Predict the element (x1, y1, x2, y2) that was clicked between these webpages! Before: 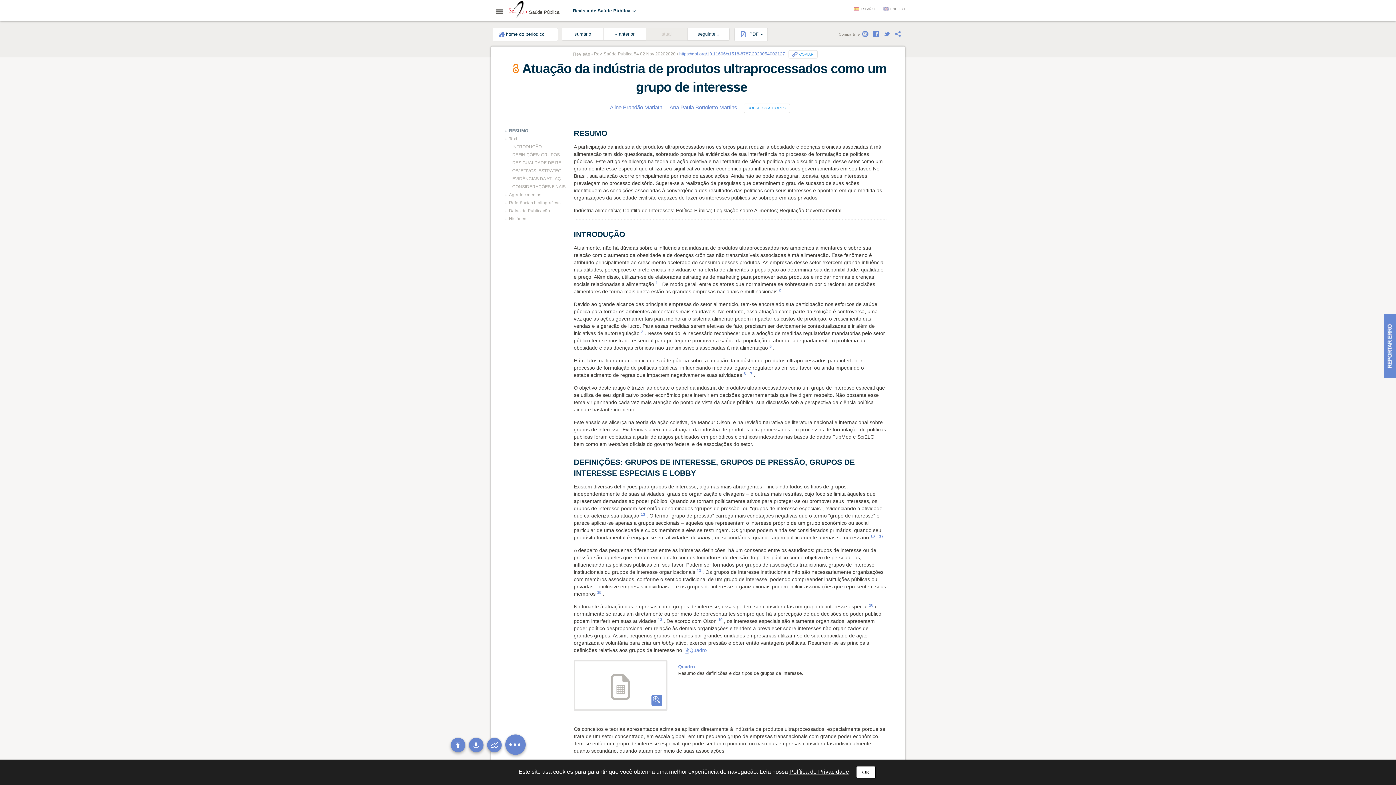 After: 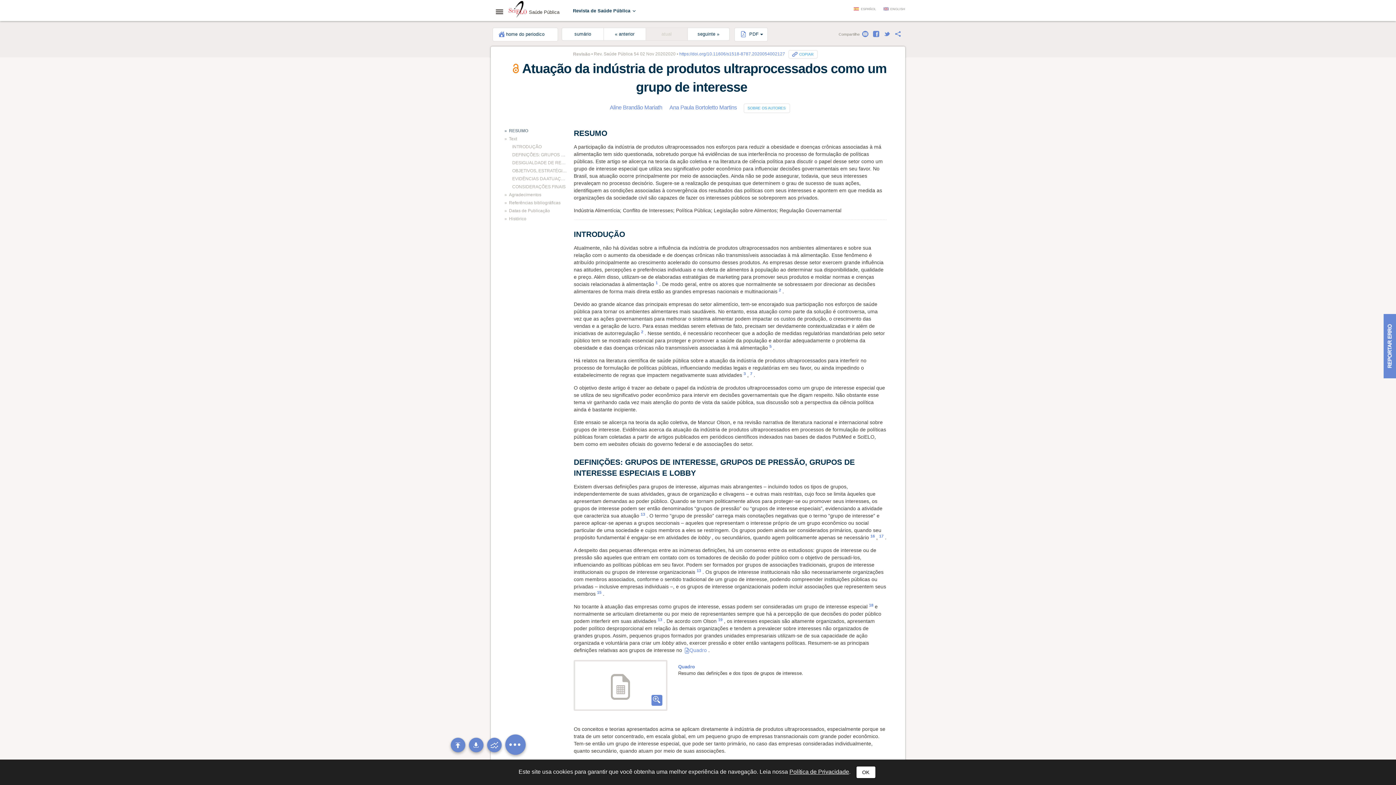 Action: bbox: (679, 51, 785, 56) label: https://doi.org/10.11606/s1518-8787.2020054002127